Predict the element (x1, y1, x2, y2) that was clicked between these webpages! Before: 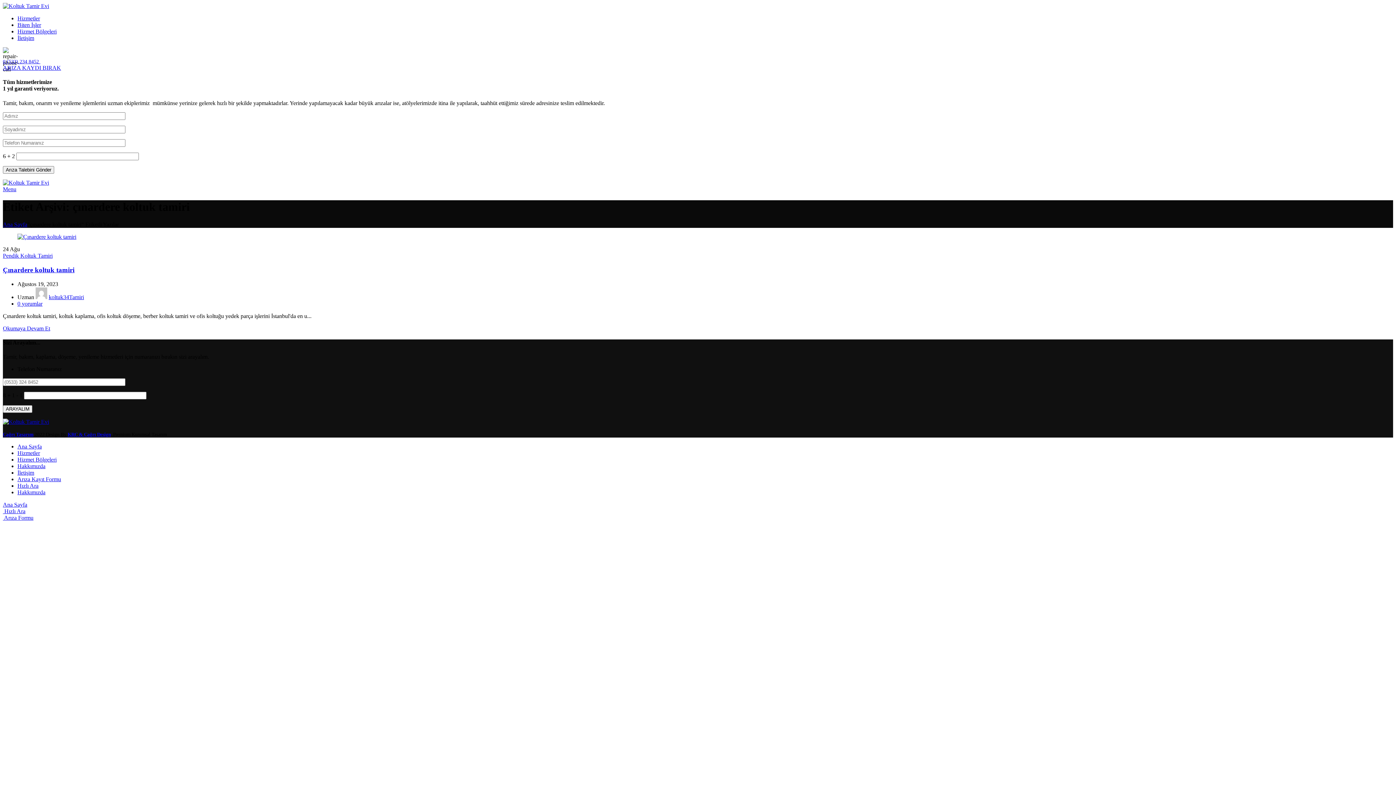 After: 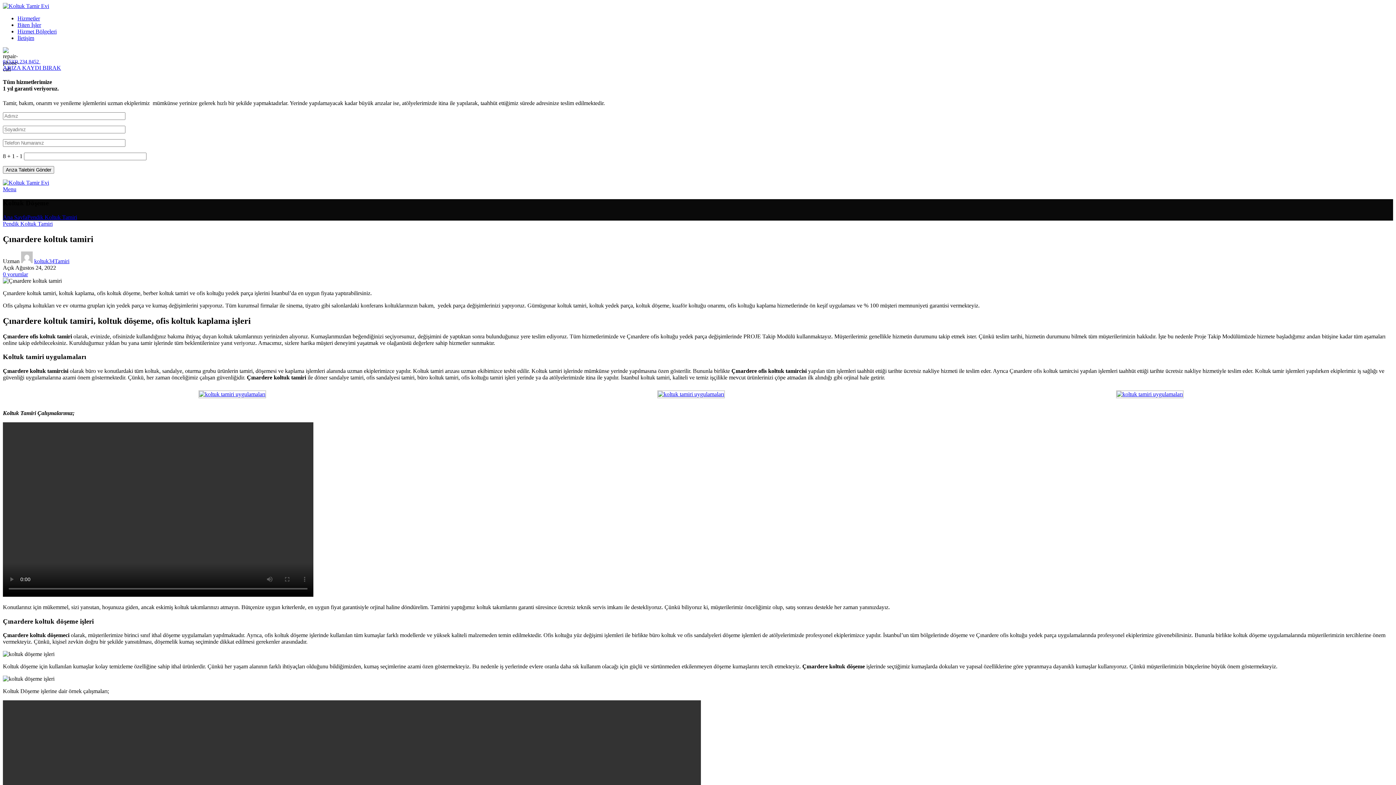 Action: bbox: (17, 300, 42, 306) label: 0 yorumlar